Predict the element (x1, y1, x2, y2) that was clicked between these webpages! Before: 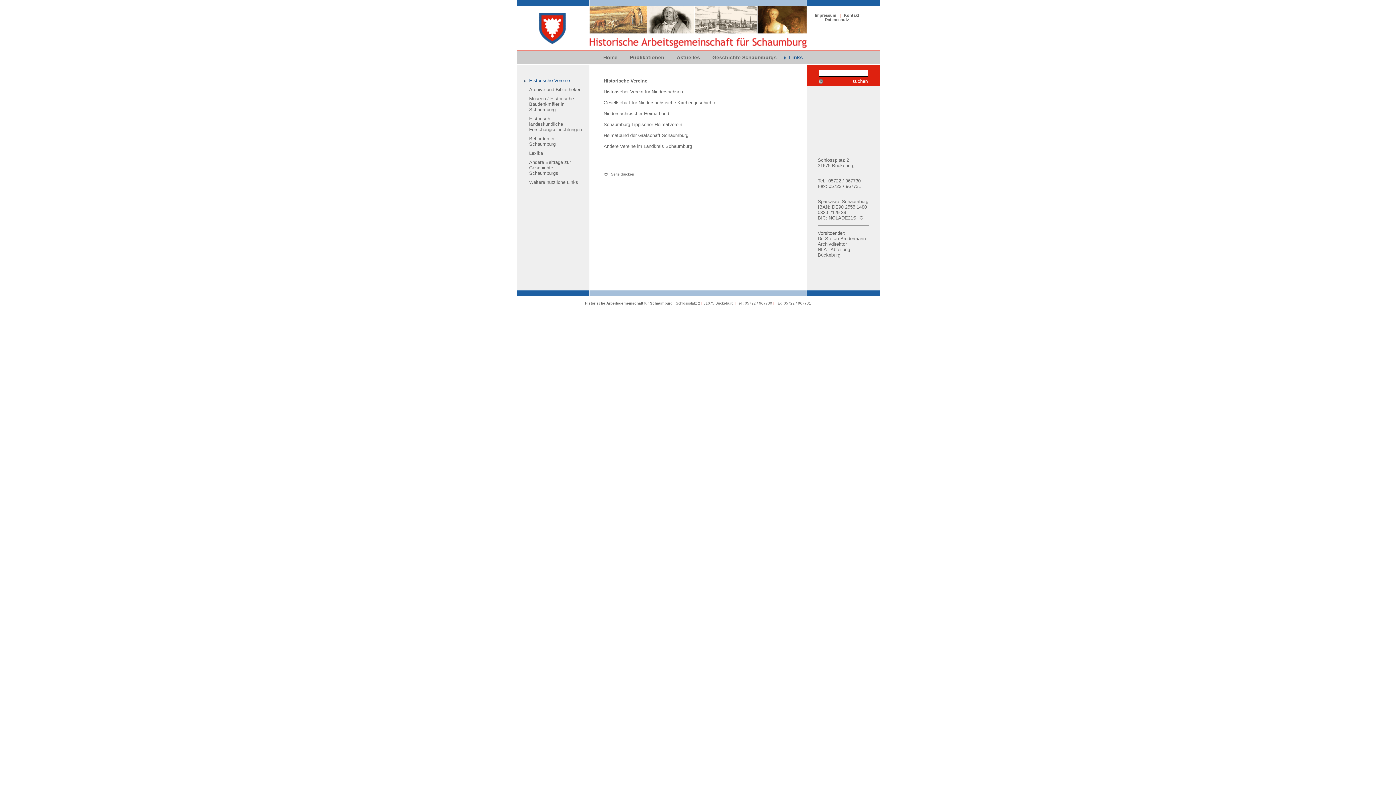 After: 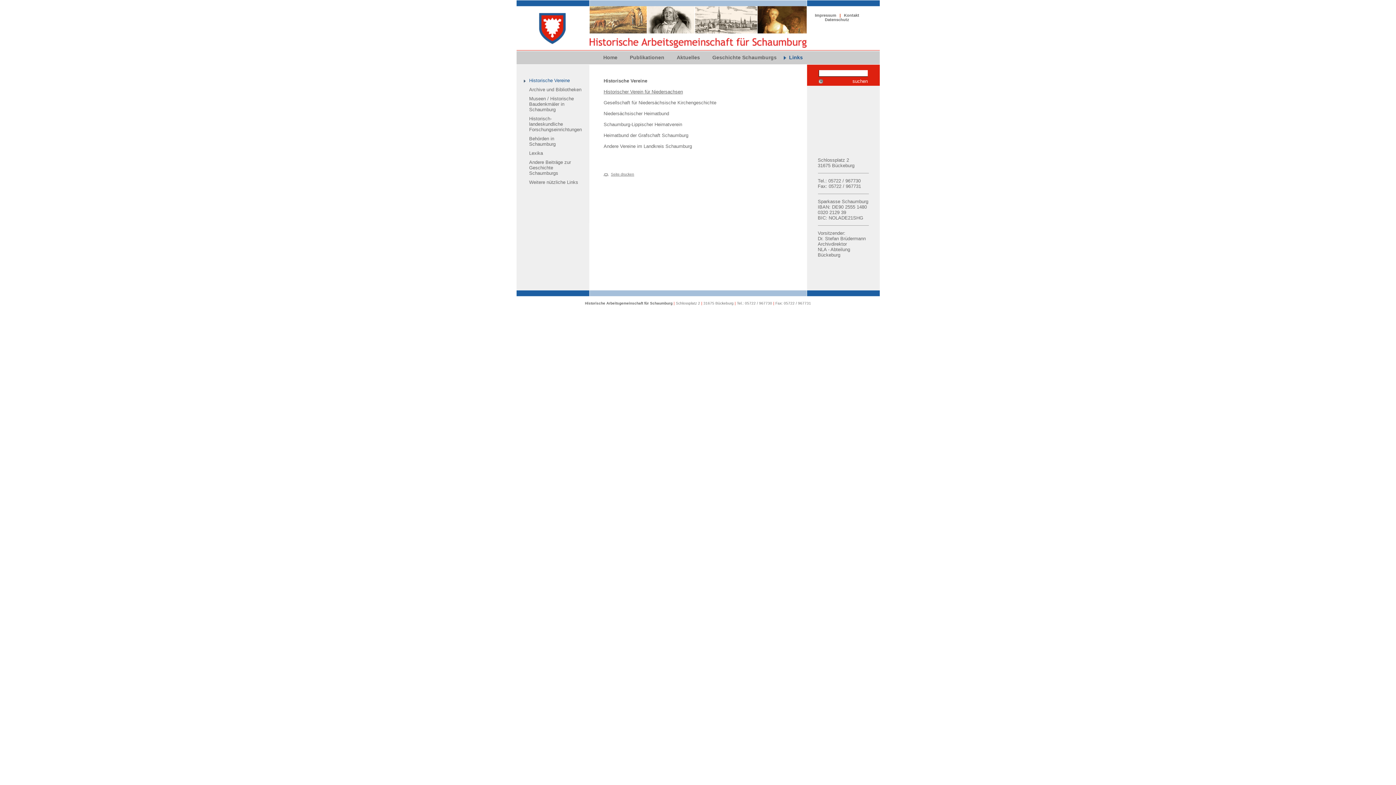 Action: label: Historischer Verein für Niedersachsen
 bbox: (603, 89, 683, 94)